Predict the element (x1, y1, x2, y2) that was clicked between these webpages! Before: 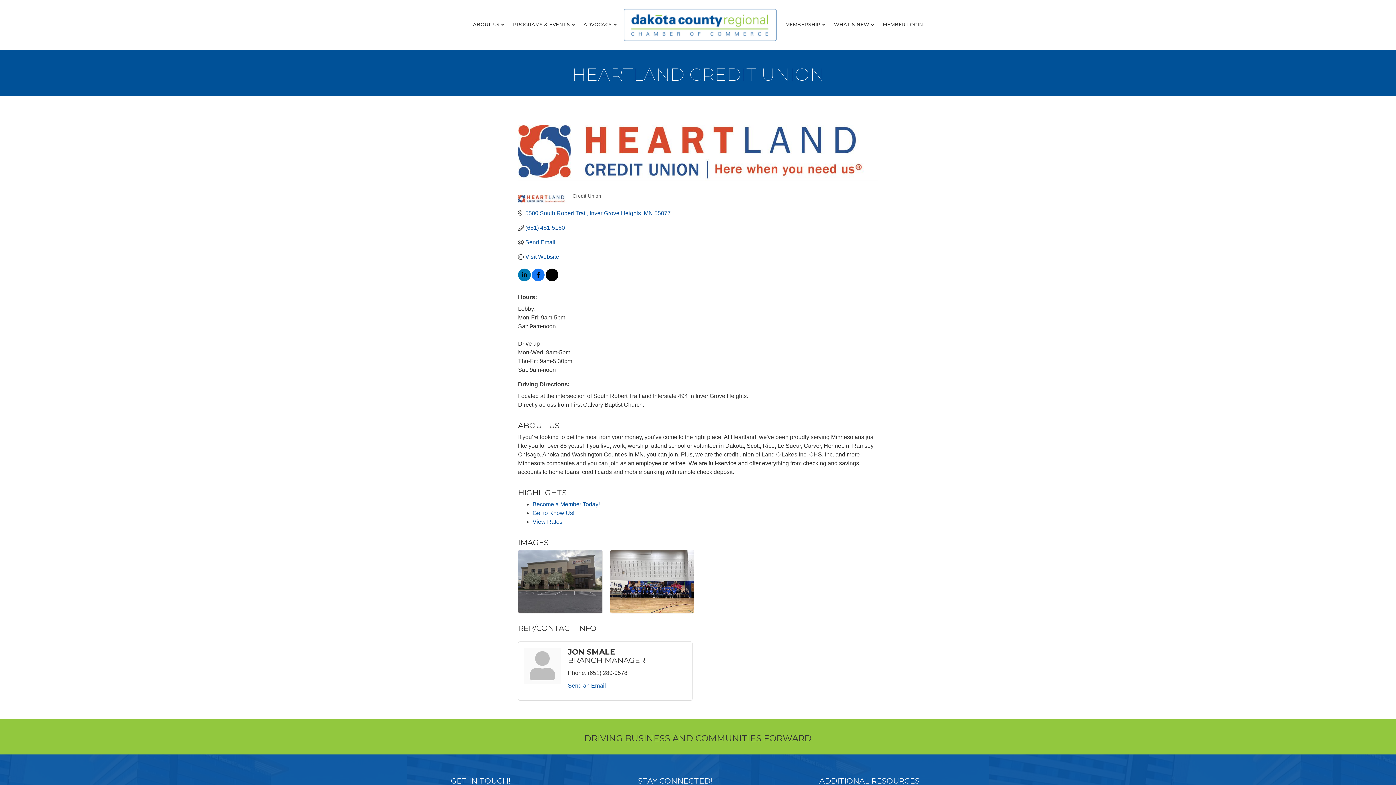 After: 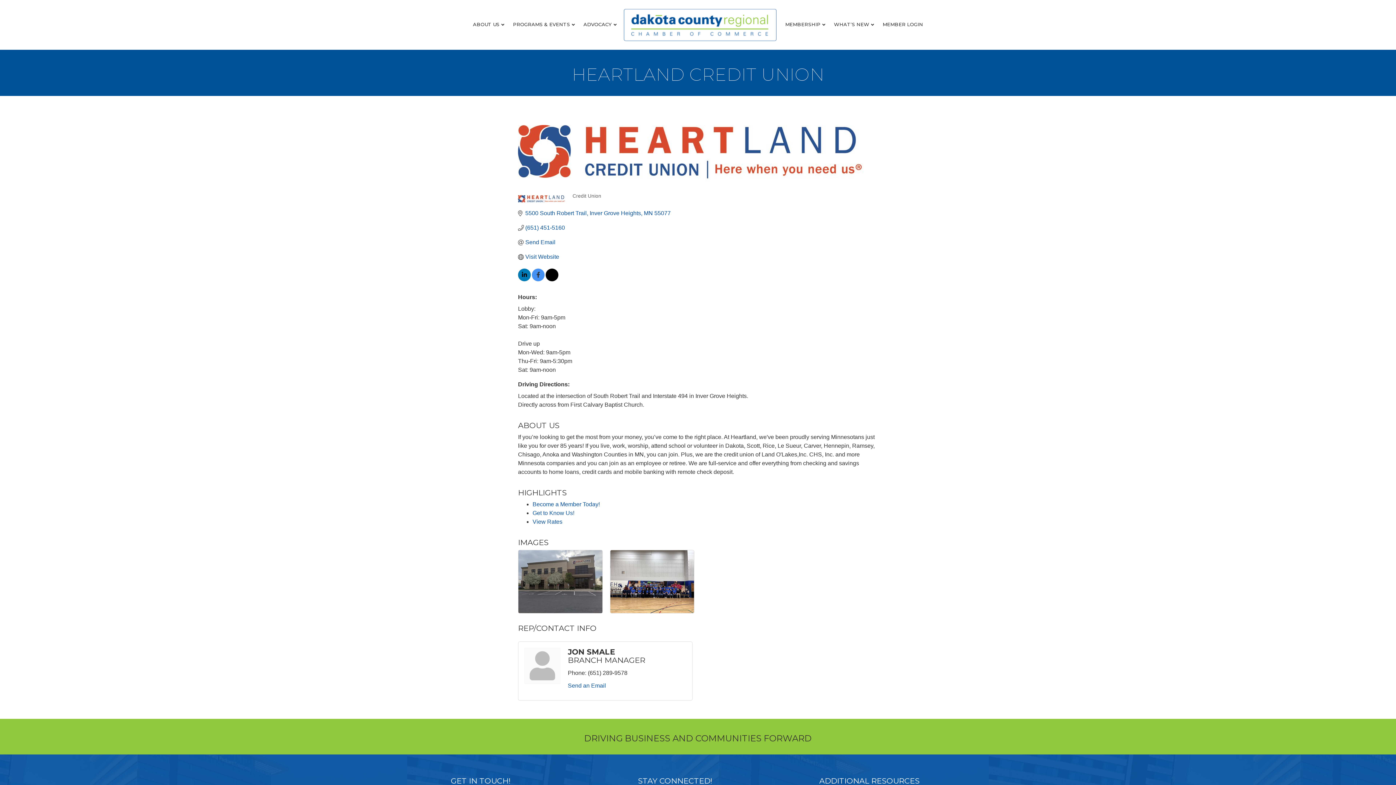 Action: bbox: (532, 272, 544, 278)